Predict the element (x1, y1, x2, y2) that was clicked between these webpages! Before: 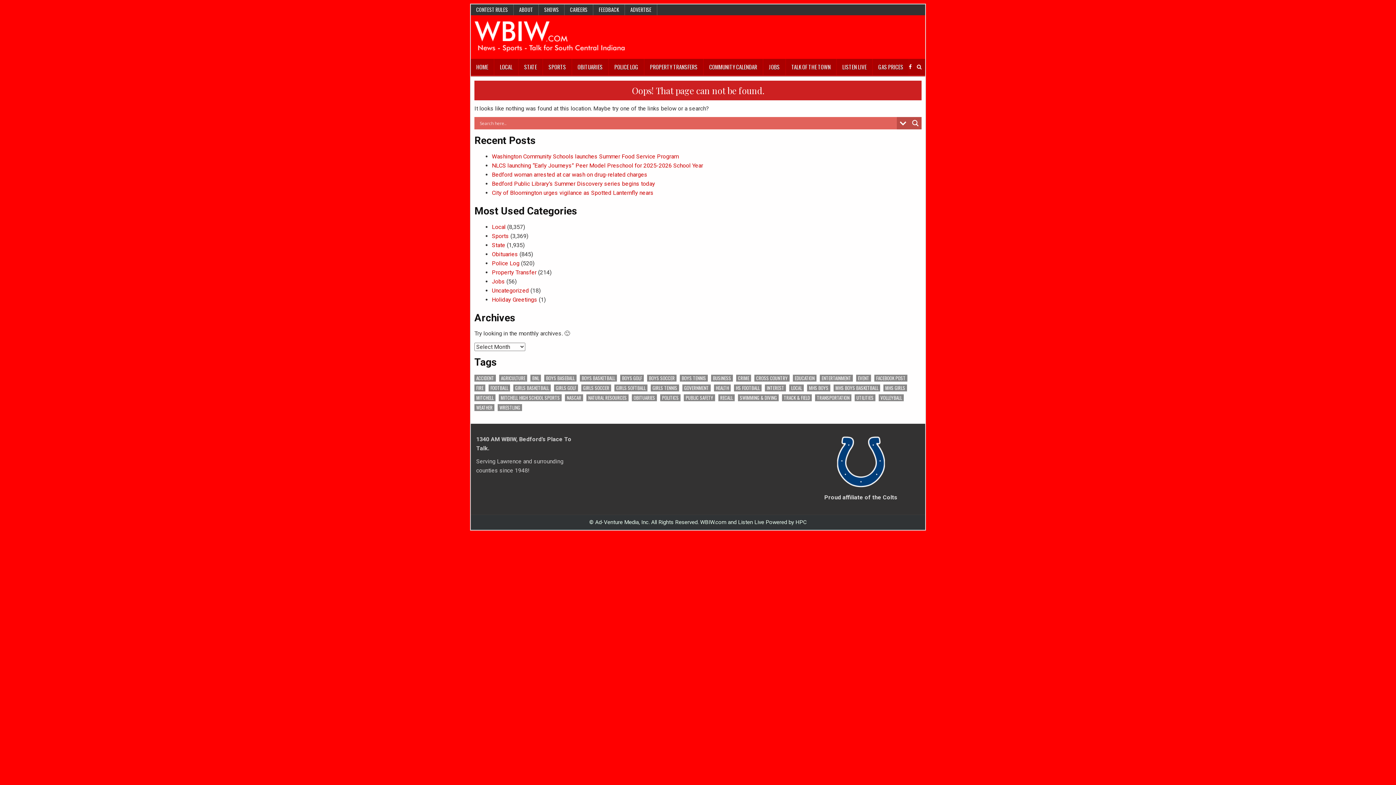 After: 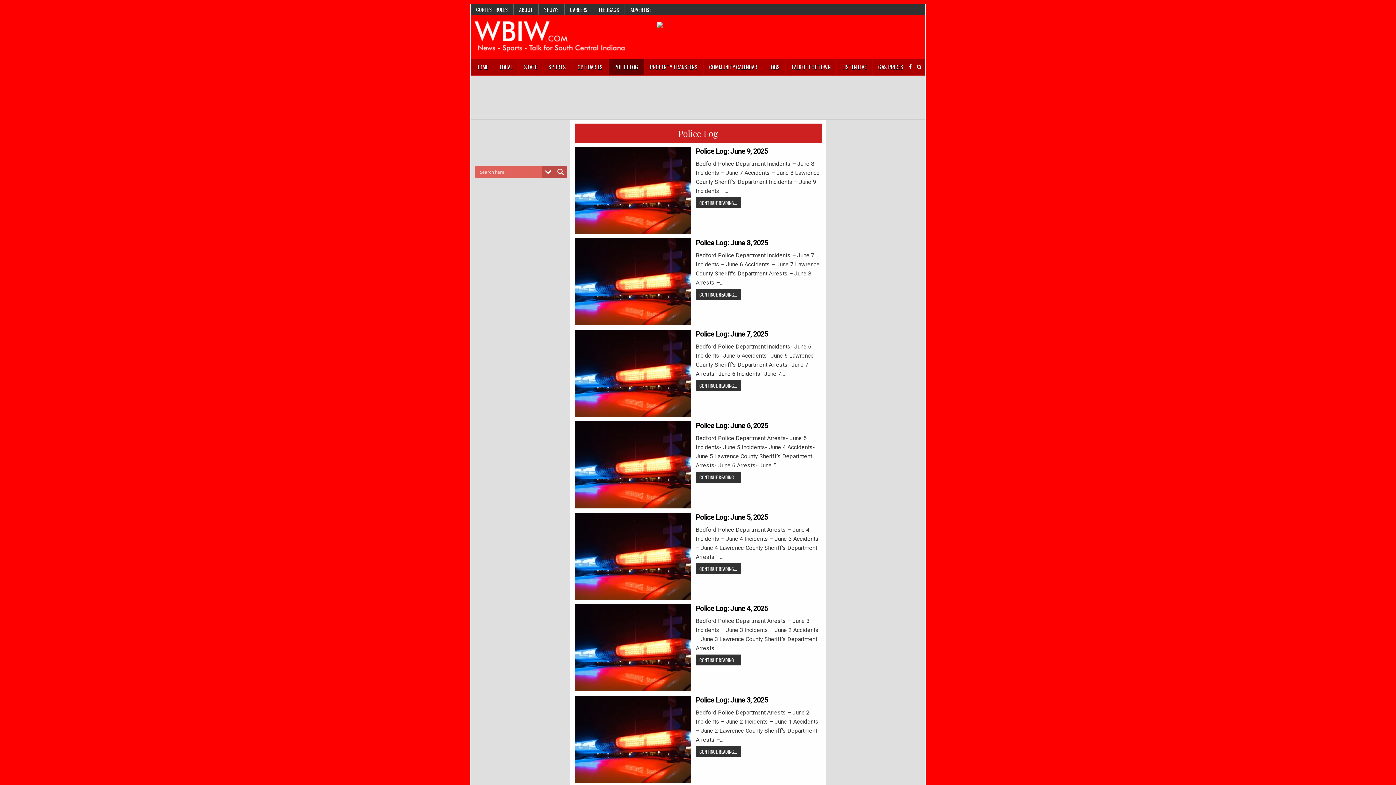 Action: bbox: (608, 58, 644, 75) label: POLICE LOG